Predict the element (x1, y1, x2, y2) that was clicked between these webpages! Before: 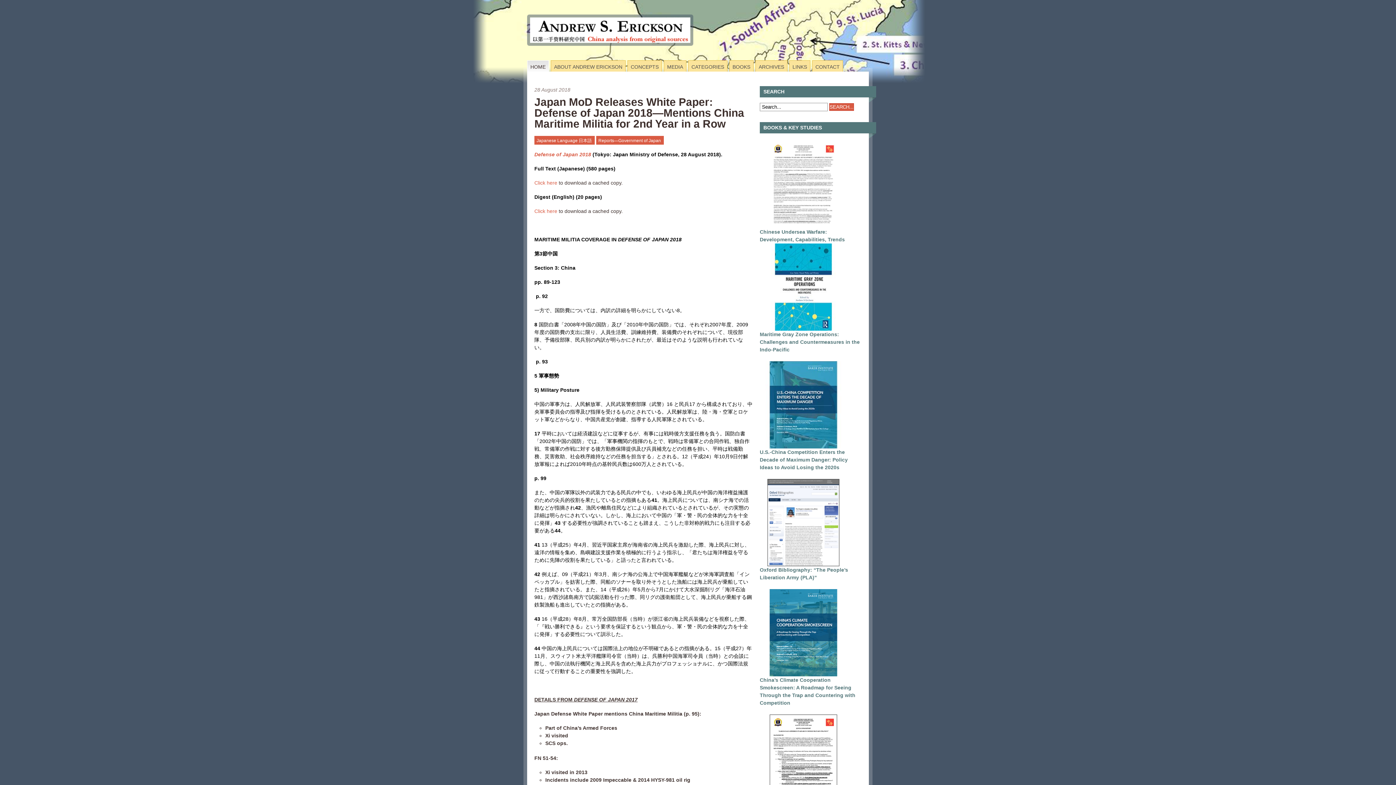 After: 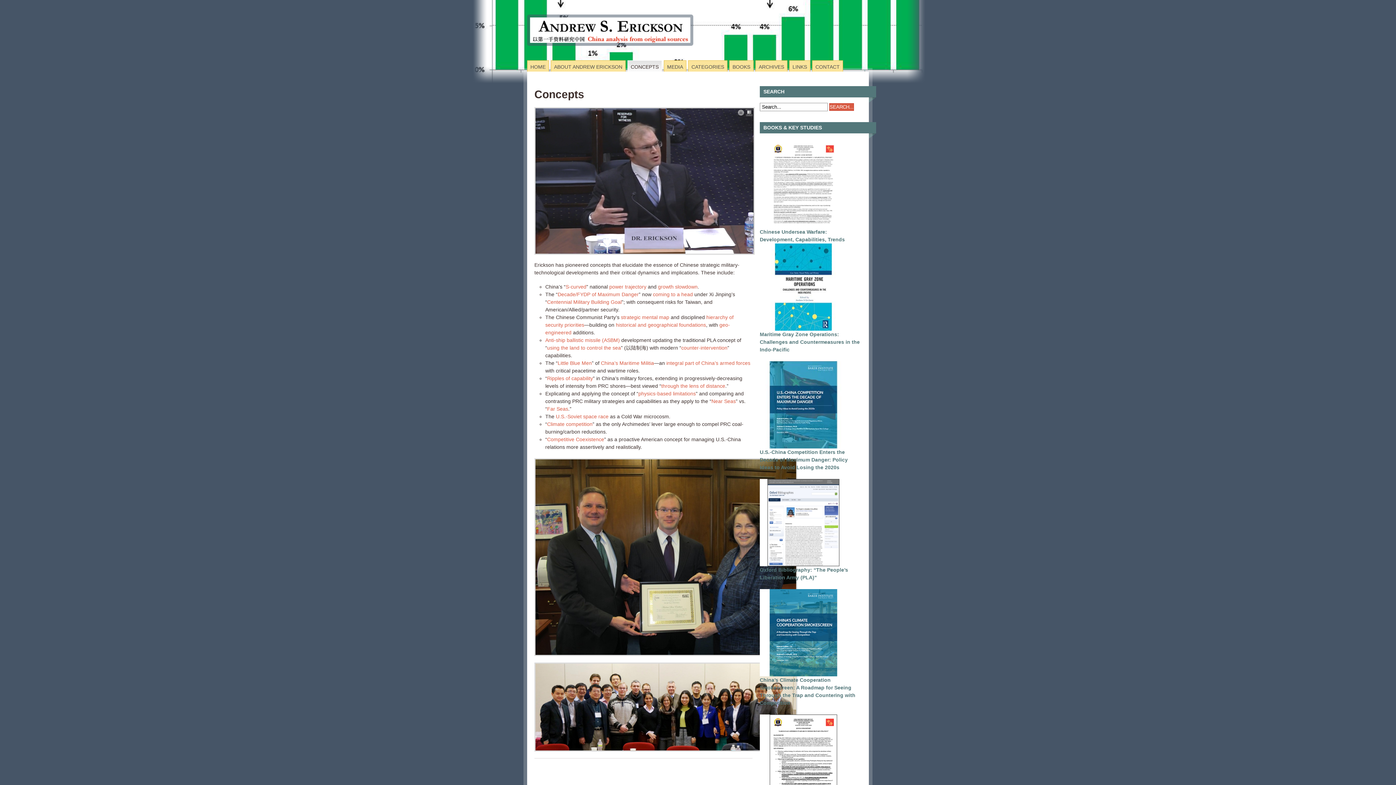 Action: bbox: (627, 60, 662, 71) label: CONCEPTS